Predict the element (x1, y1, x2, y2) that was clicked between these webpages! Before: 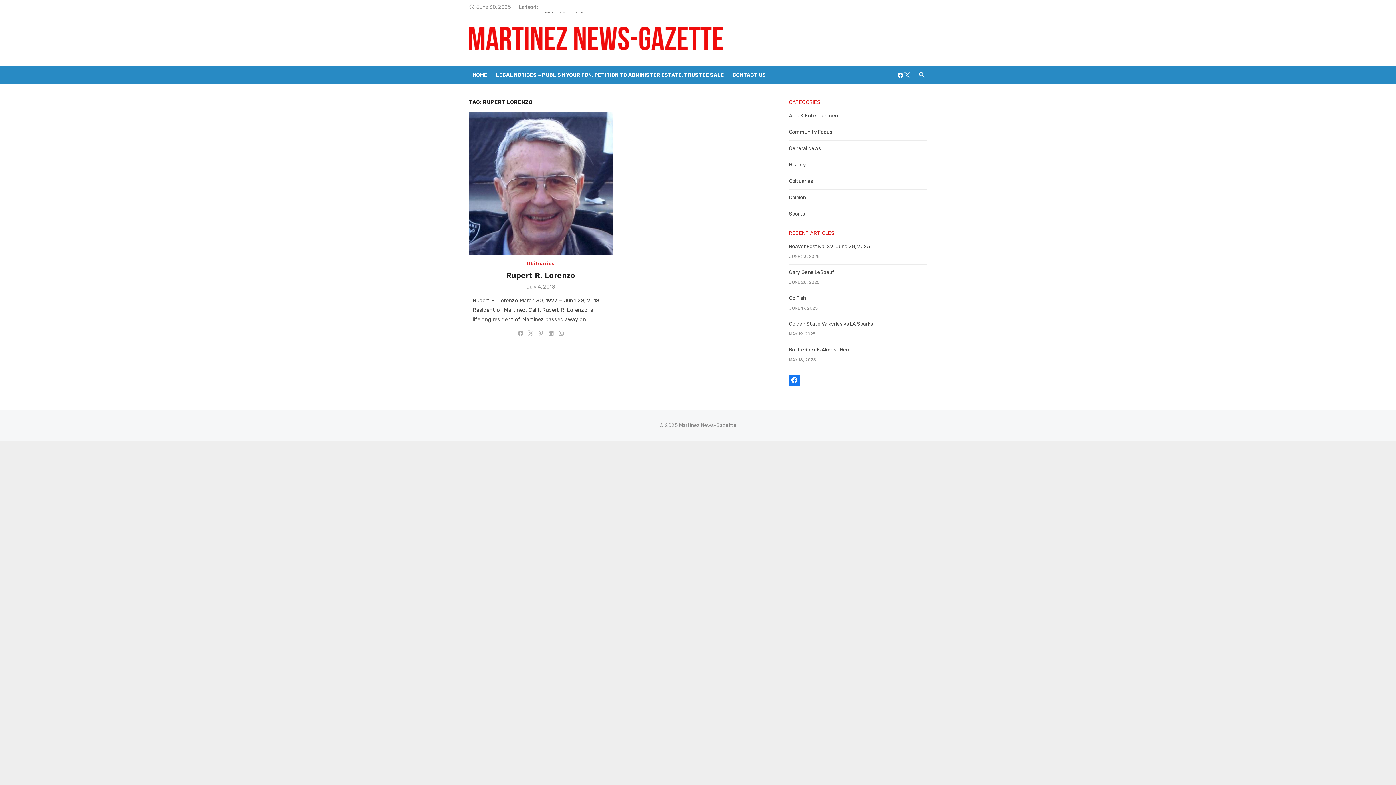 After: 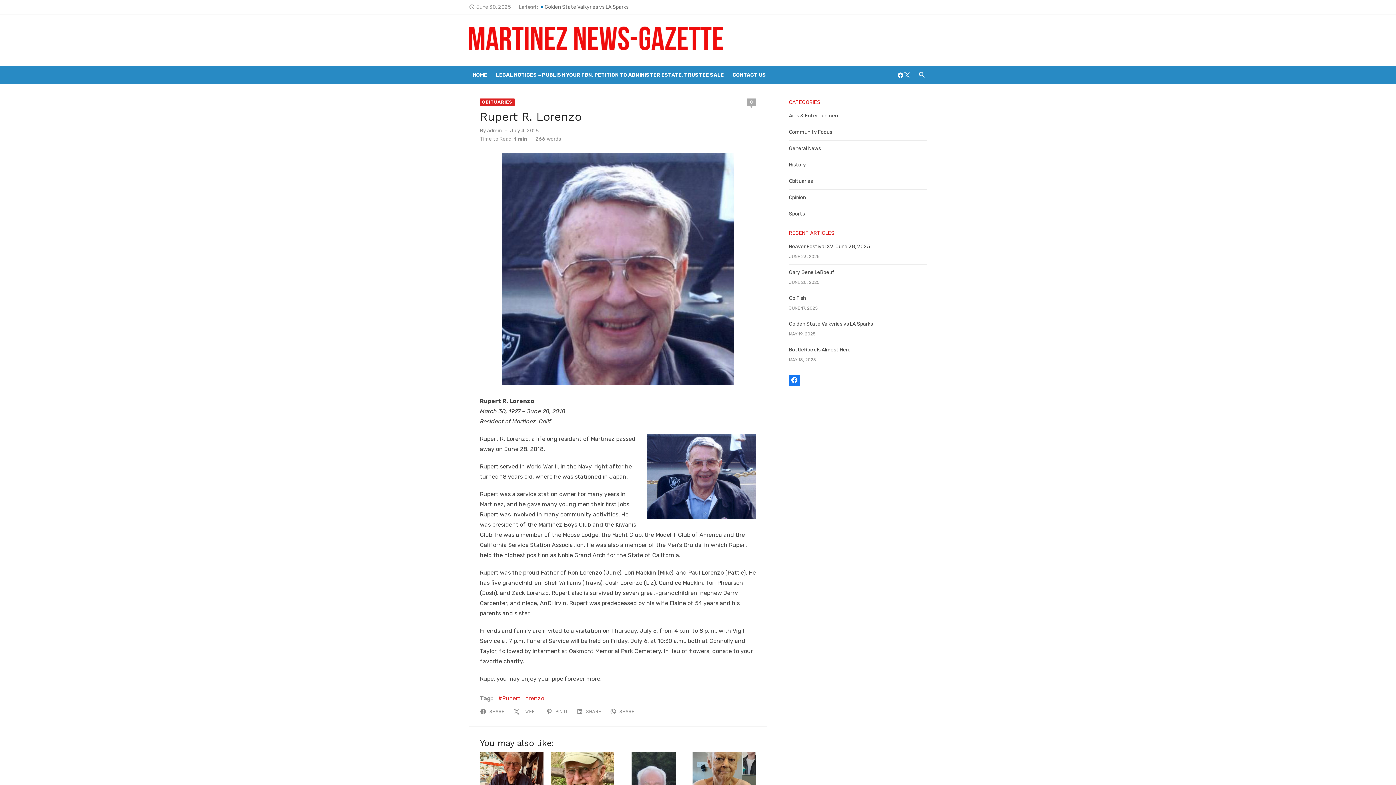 Action: bbox: (469, 111, 612, 255)